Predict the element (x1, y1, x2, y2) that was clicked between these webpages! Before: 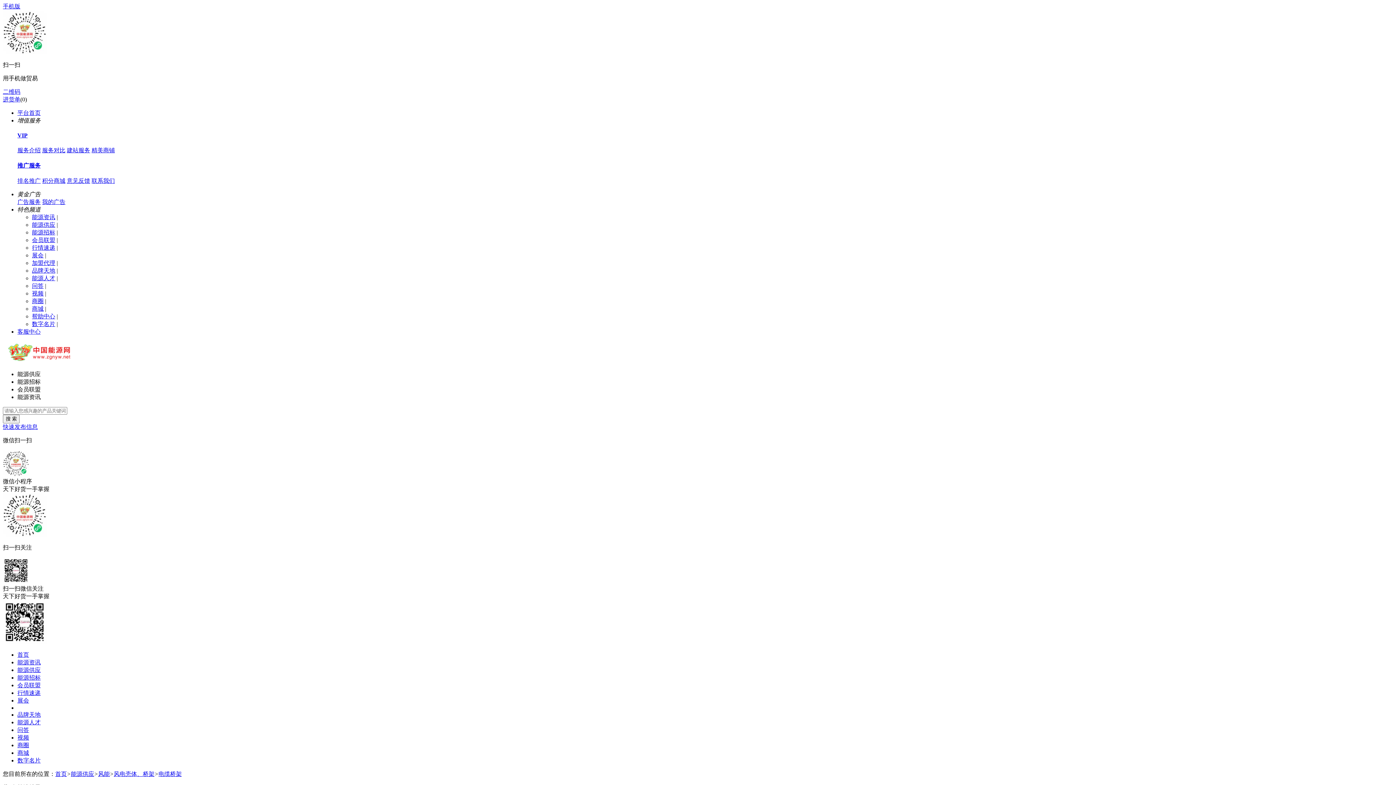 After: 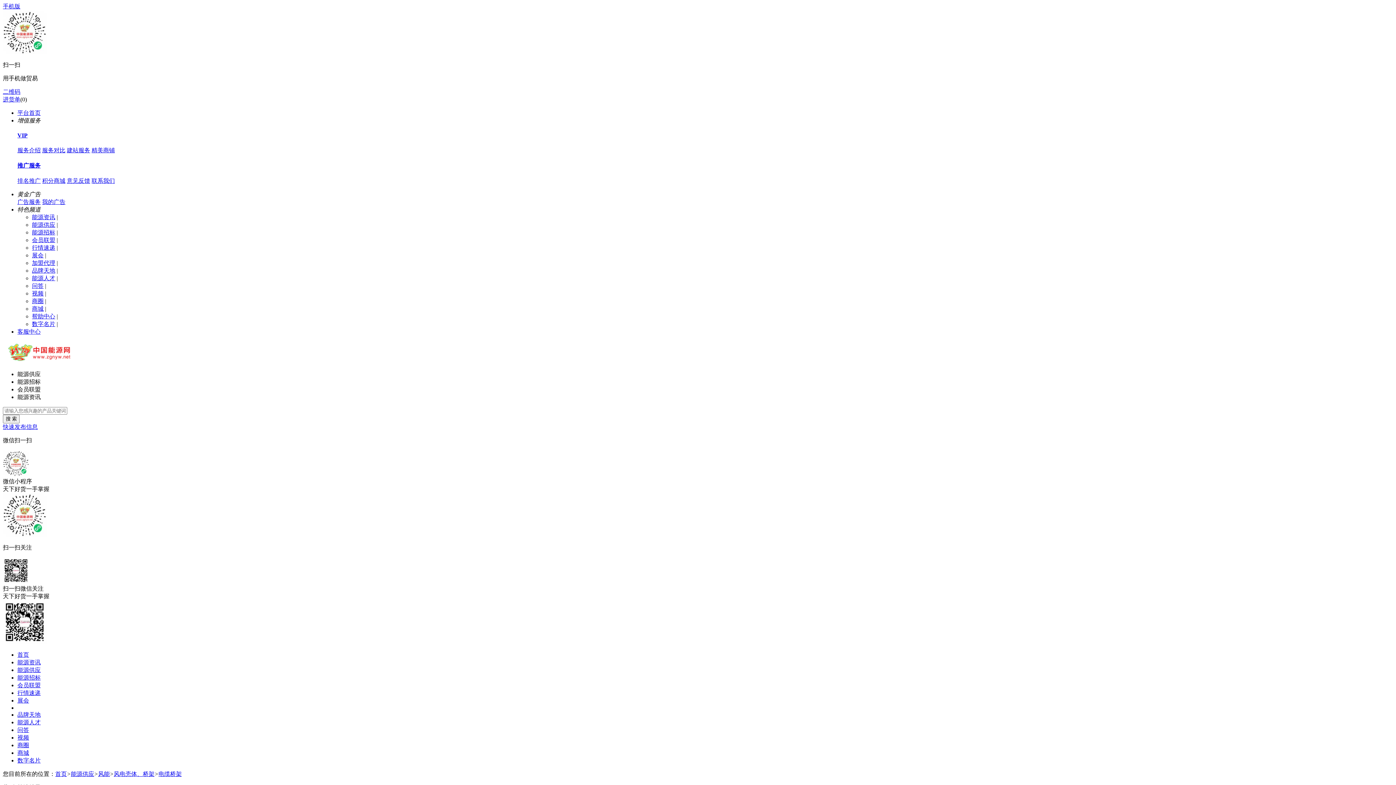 Action: label: 服务介绍 bbox: (17, 147, 40, 153)